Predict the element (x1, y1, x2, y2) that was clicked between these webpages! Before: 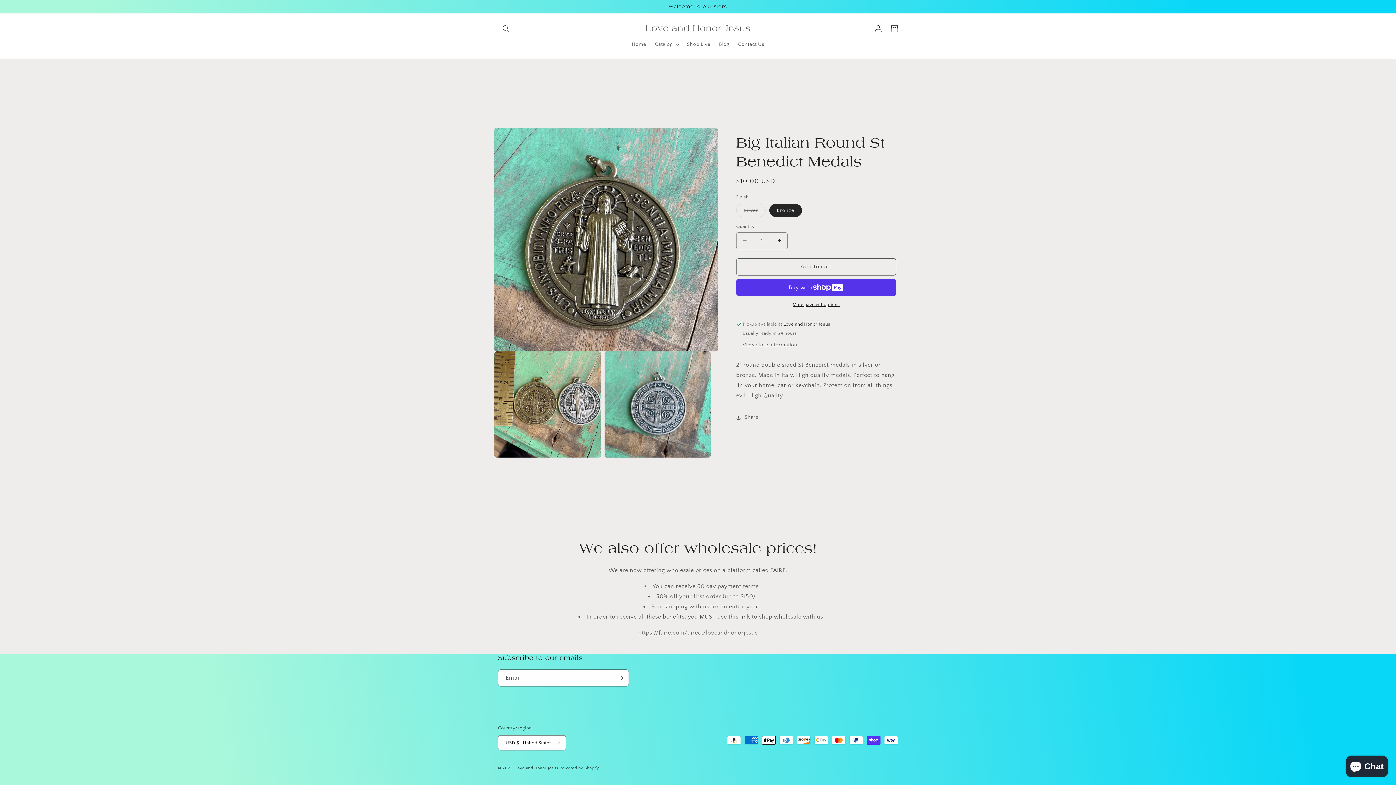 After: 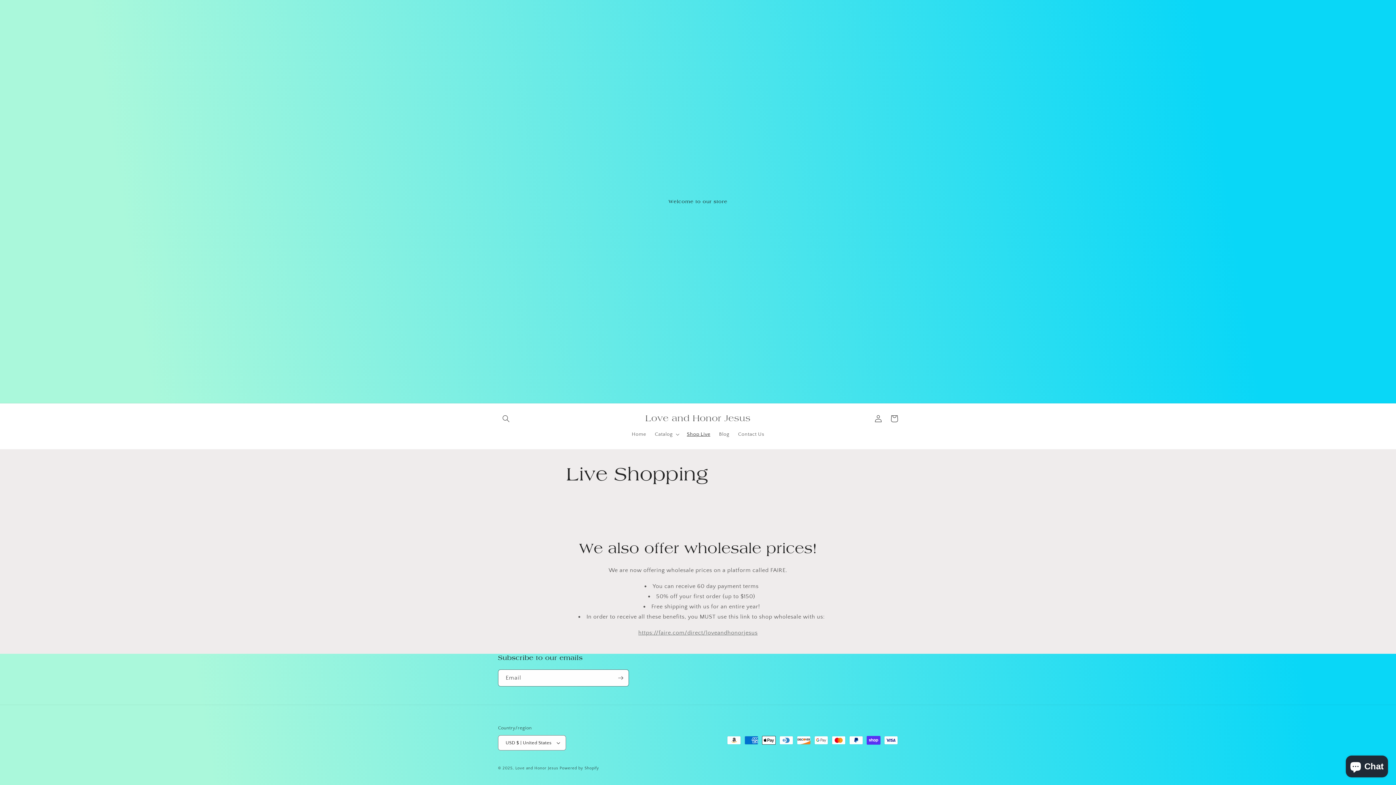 Action: label: Shop Live bbox: (682, 36, 714, 52)